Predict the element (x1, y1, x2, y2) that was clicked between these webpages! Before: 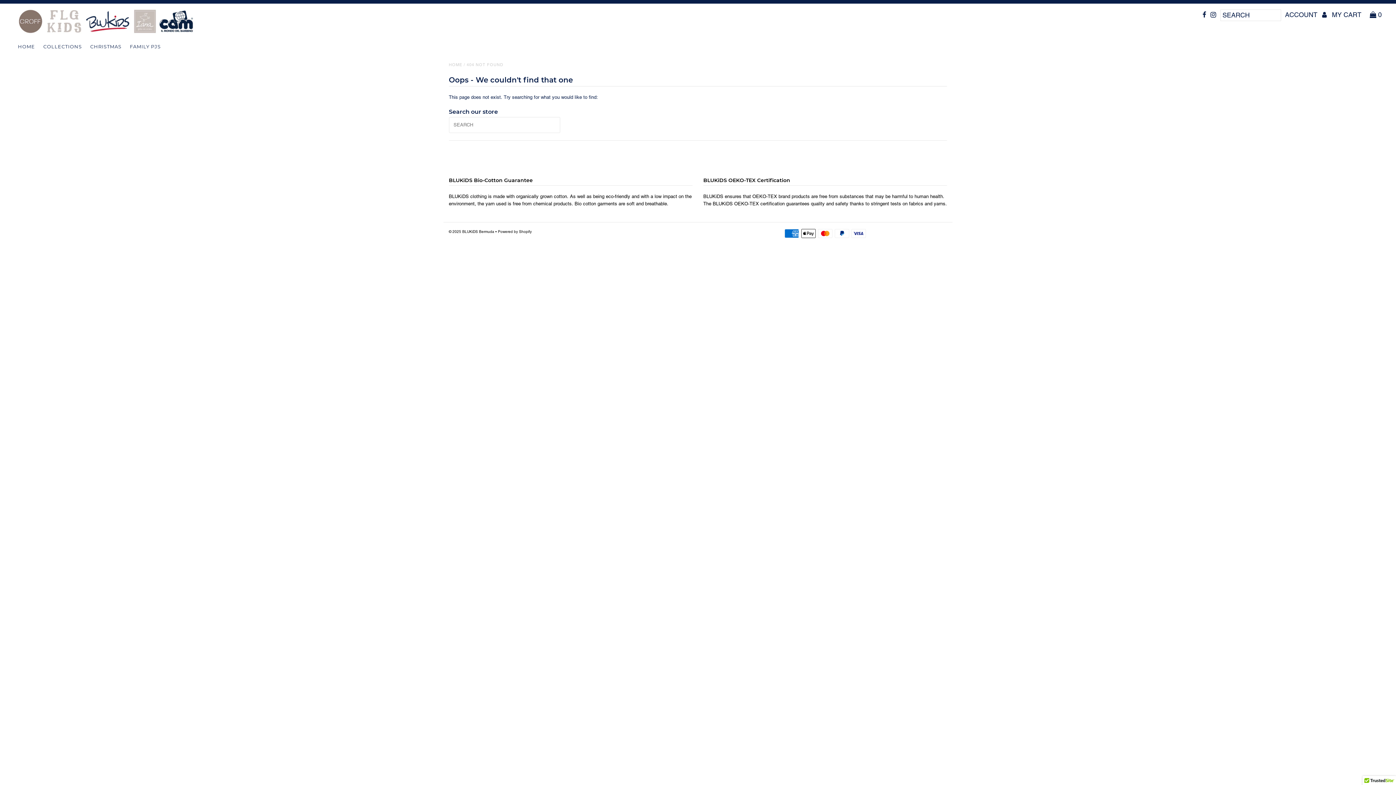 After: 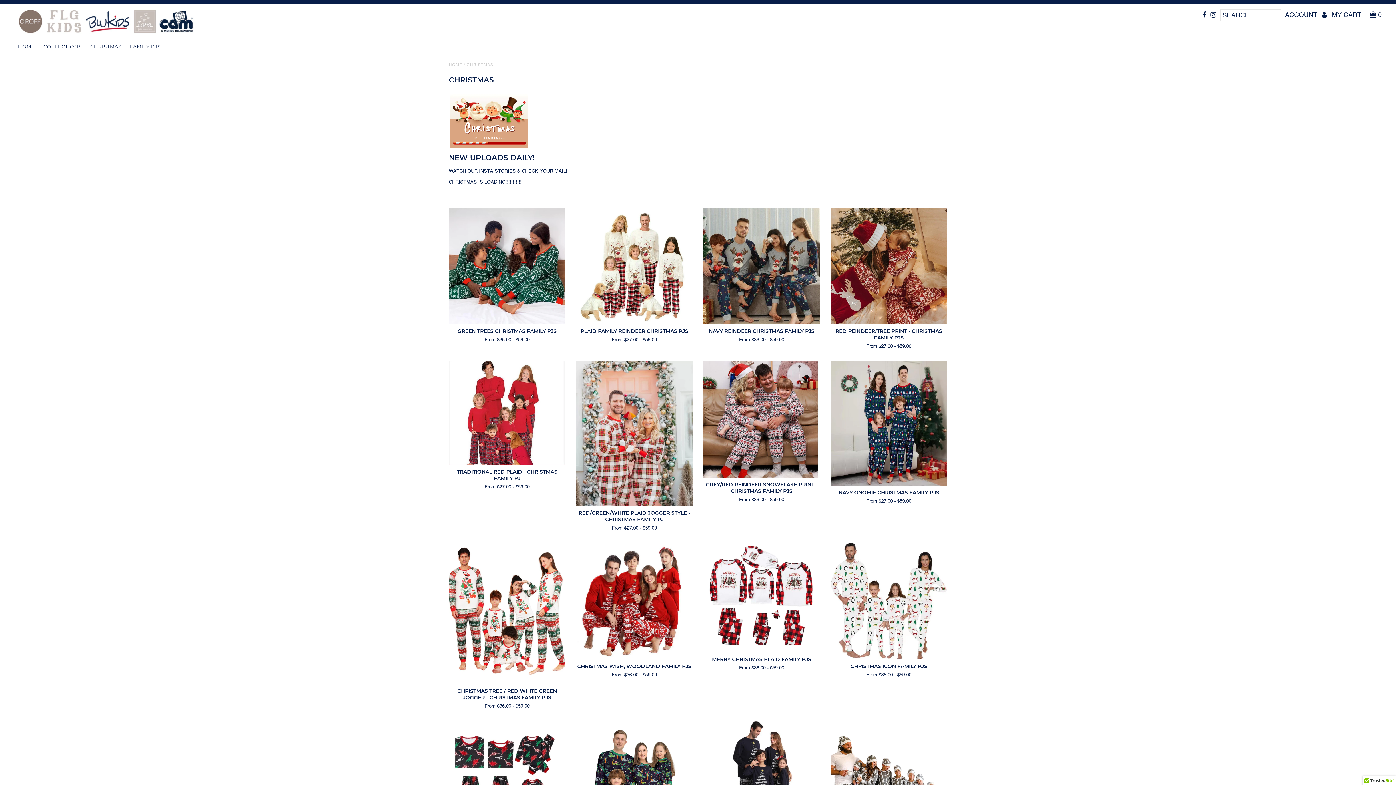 Action: label: CHRISTMAS bbox: (86, 41, 125, 52)